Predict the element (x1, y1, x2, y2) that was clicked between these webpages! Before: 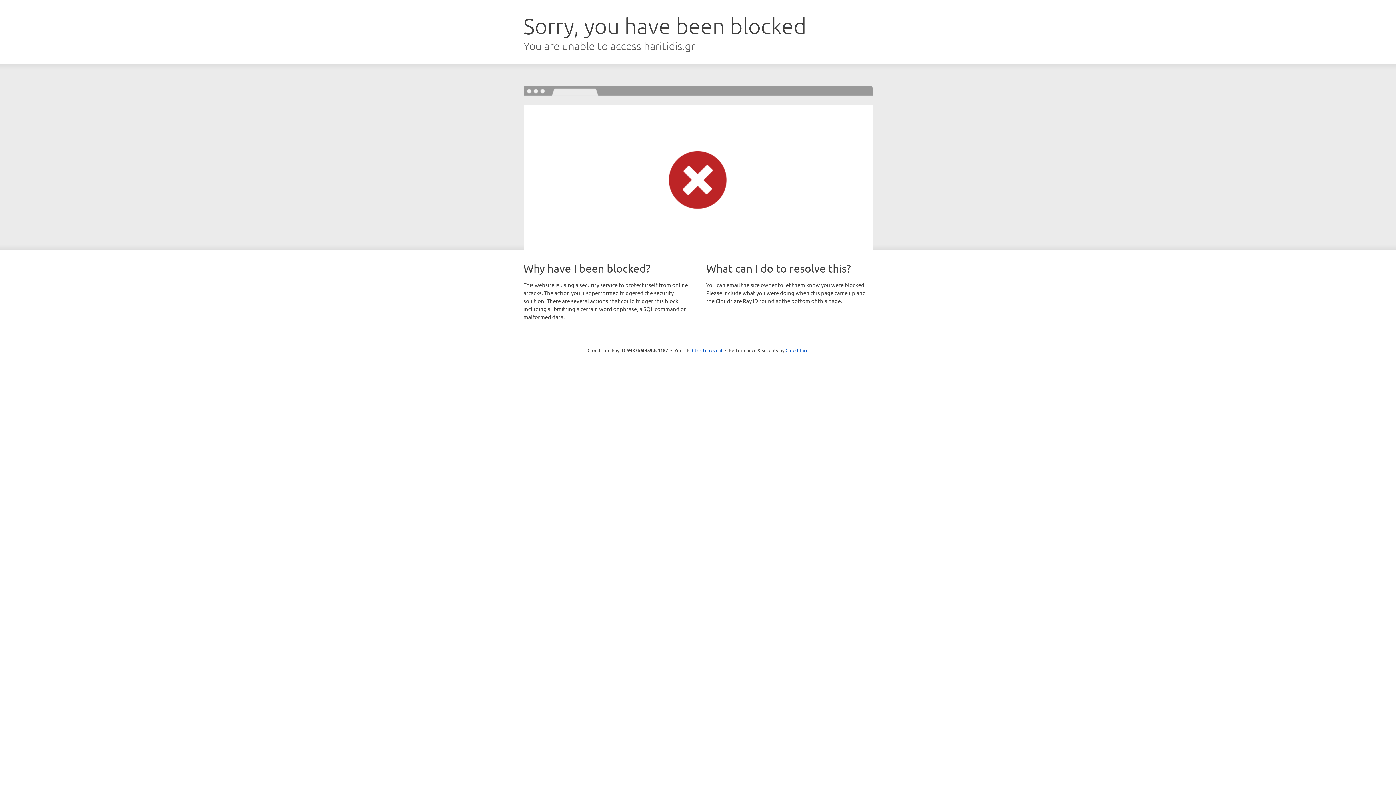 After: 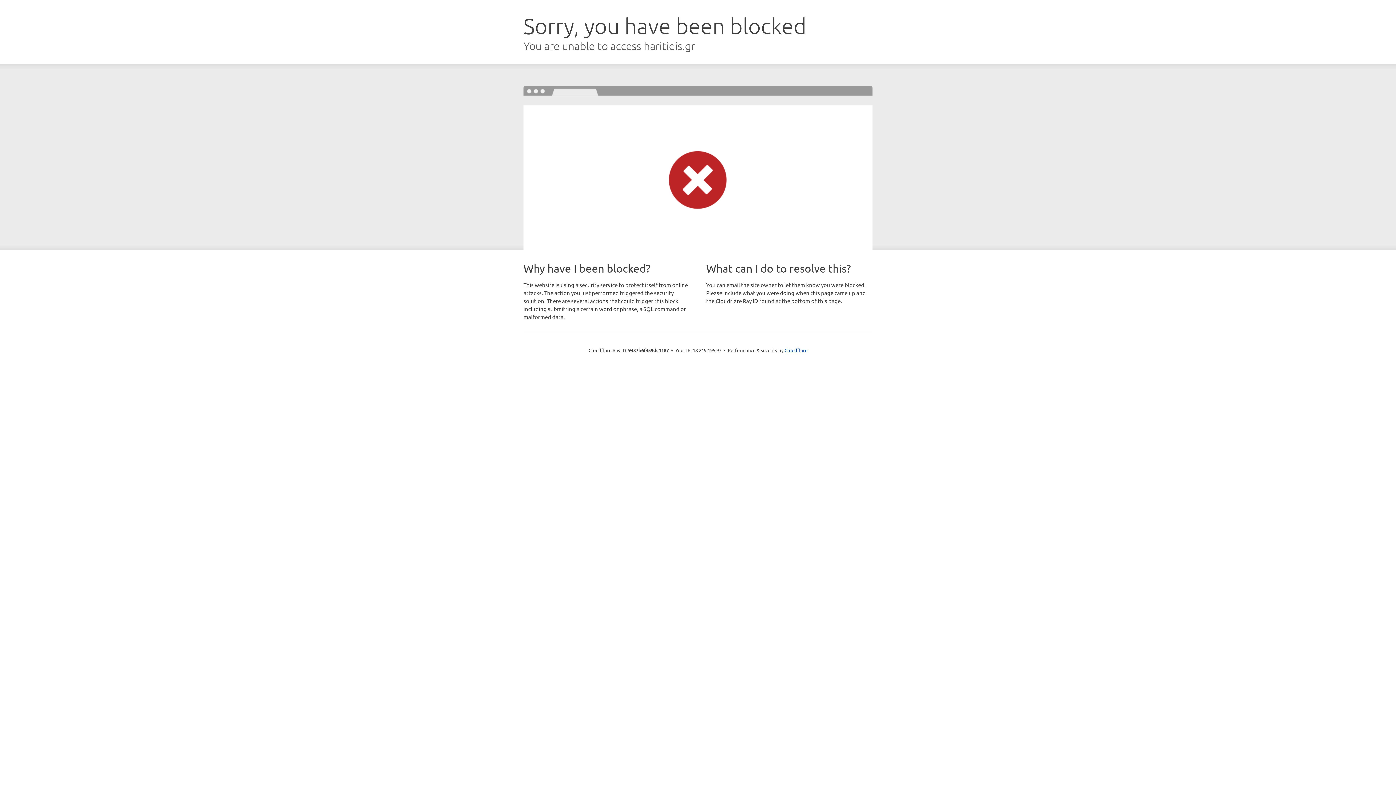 Action: bbox: (692, 346, 722, 353) label: Click to reveal